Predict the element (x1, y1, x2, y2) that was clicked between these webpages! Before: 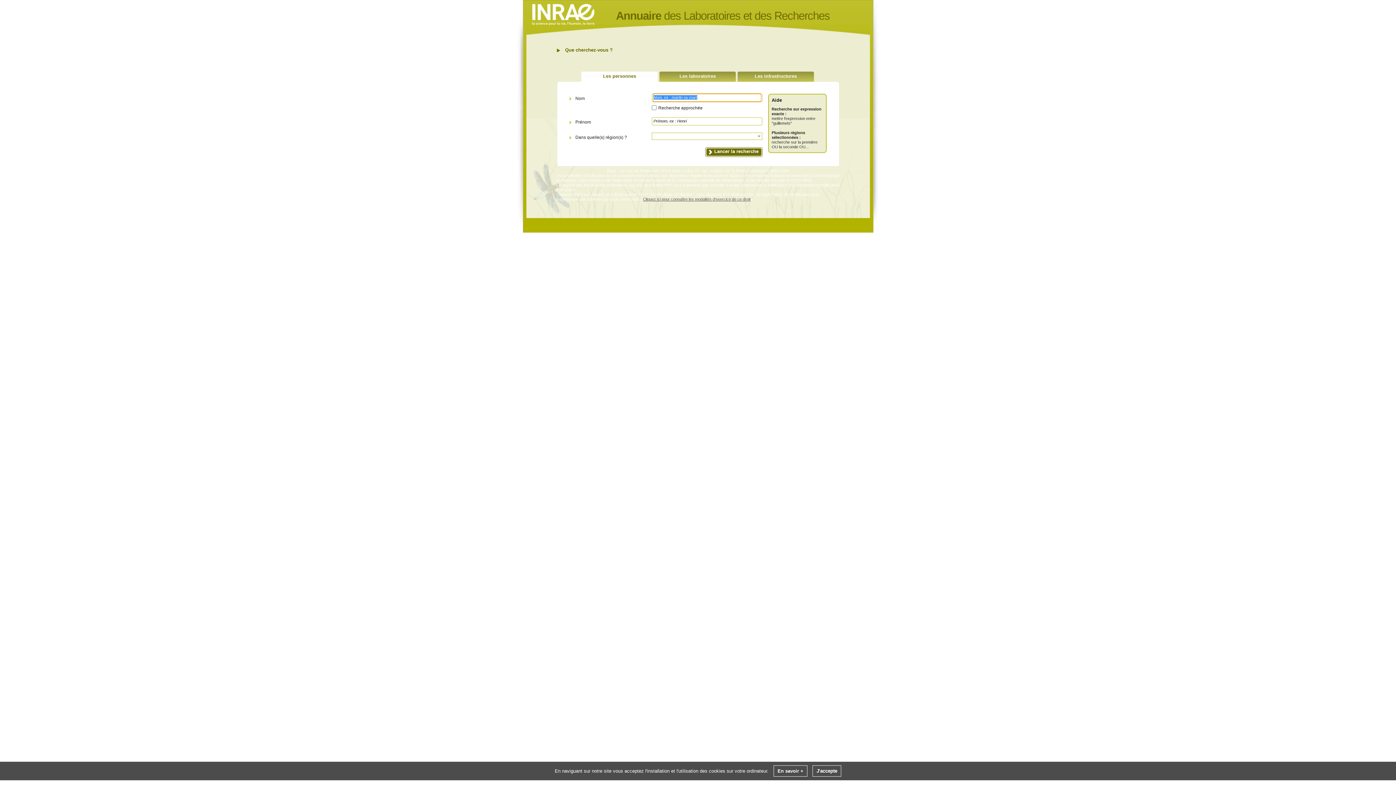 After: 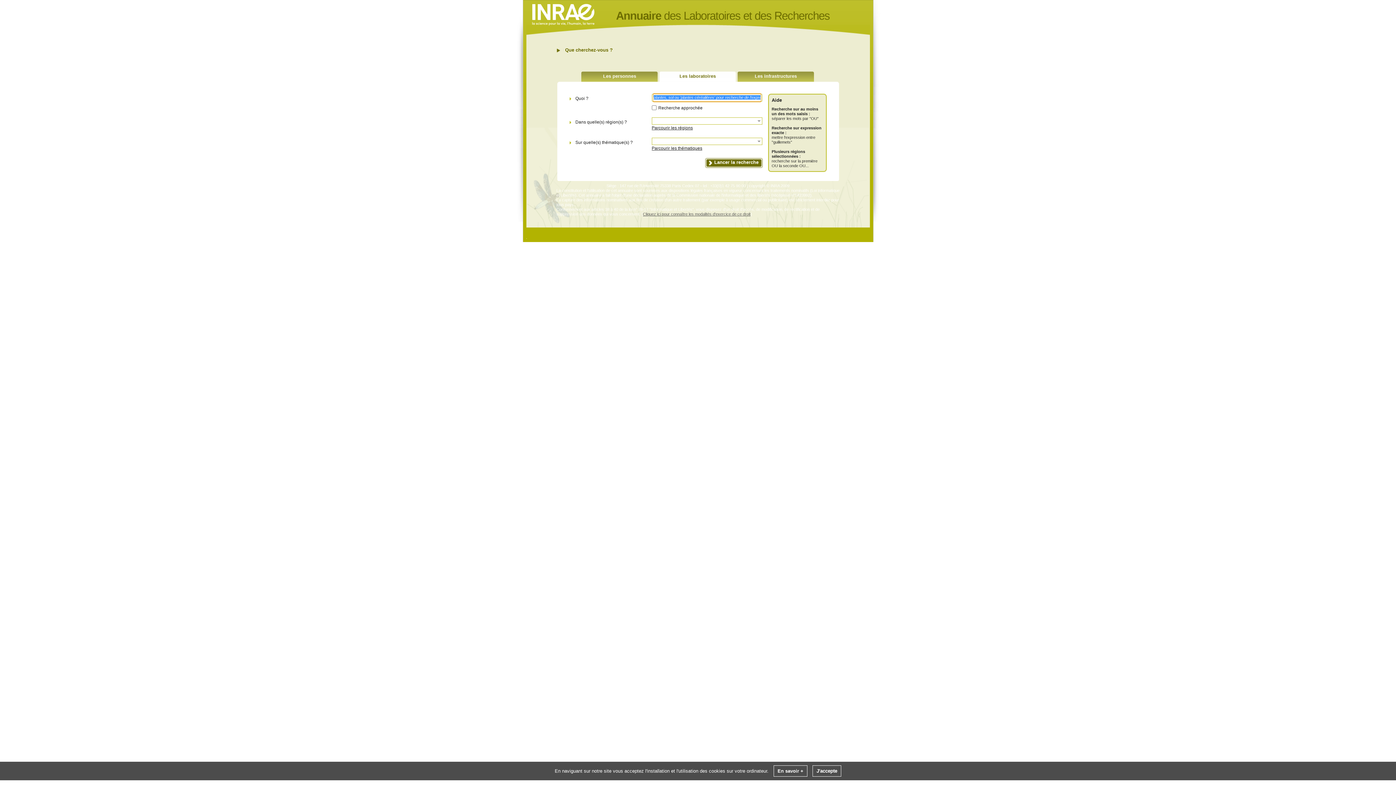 Action: label: Les laboratoires bbox: (659, 71, 736, 81)